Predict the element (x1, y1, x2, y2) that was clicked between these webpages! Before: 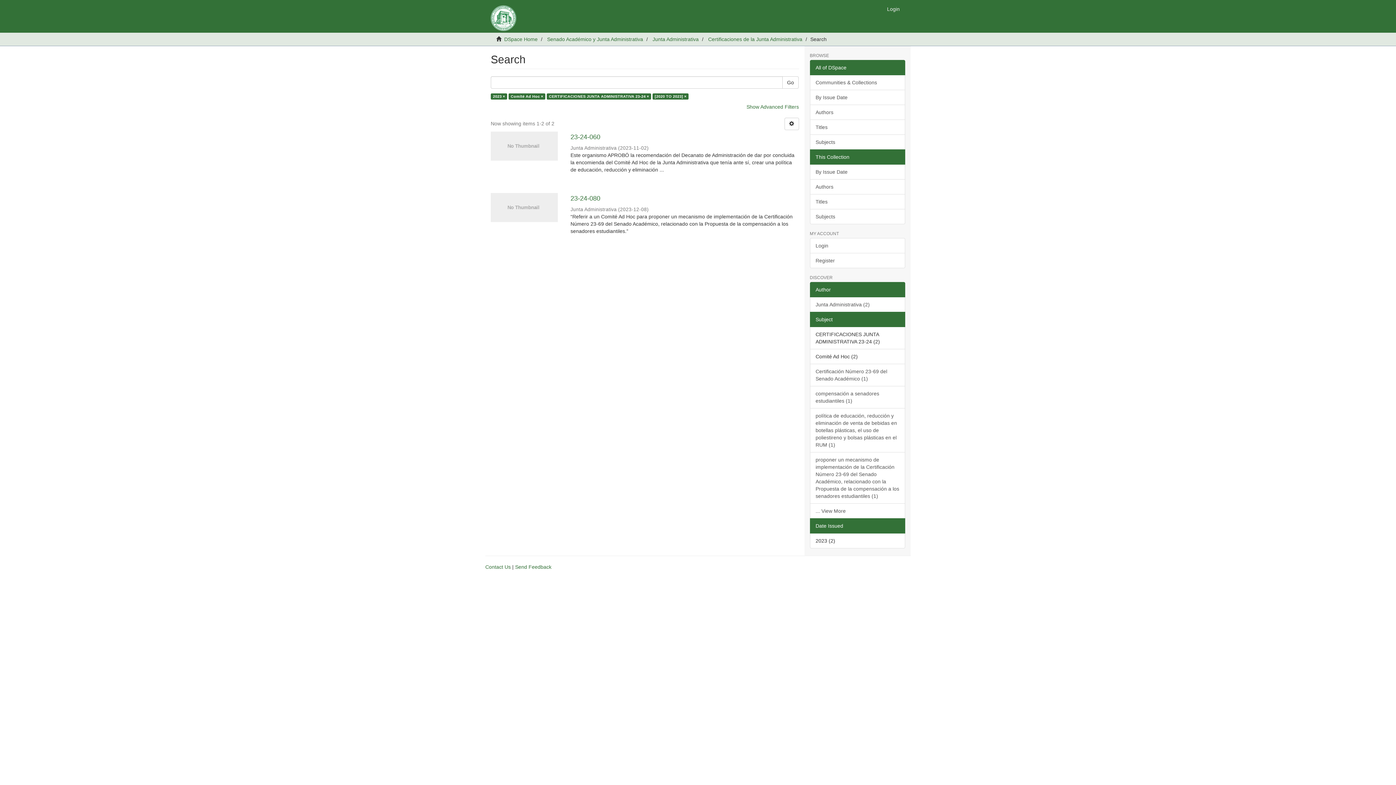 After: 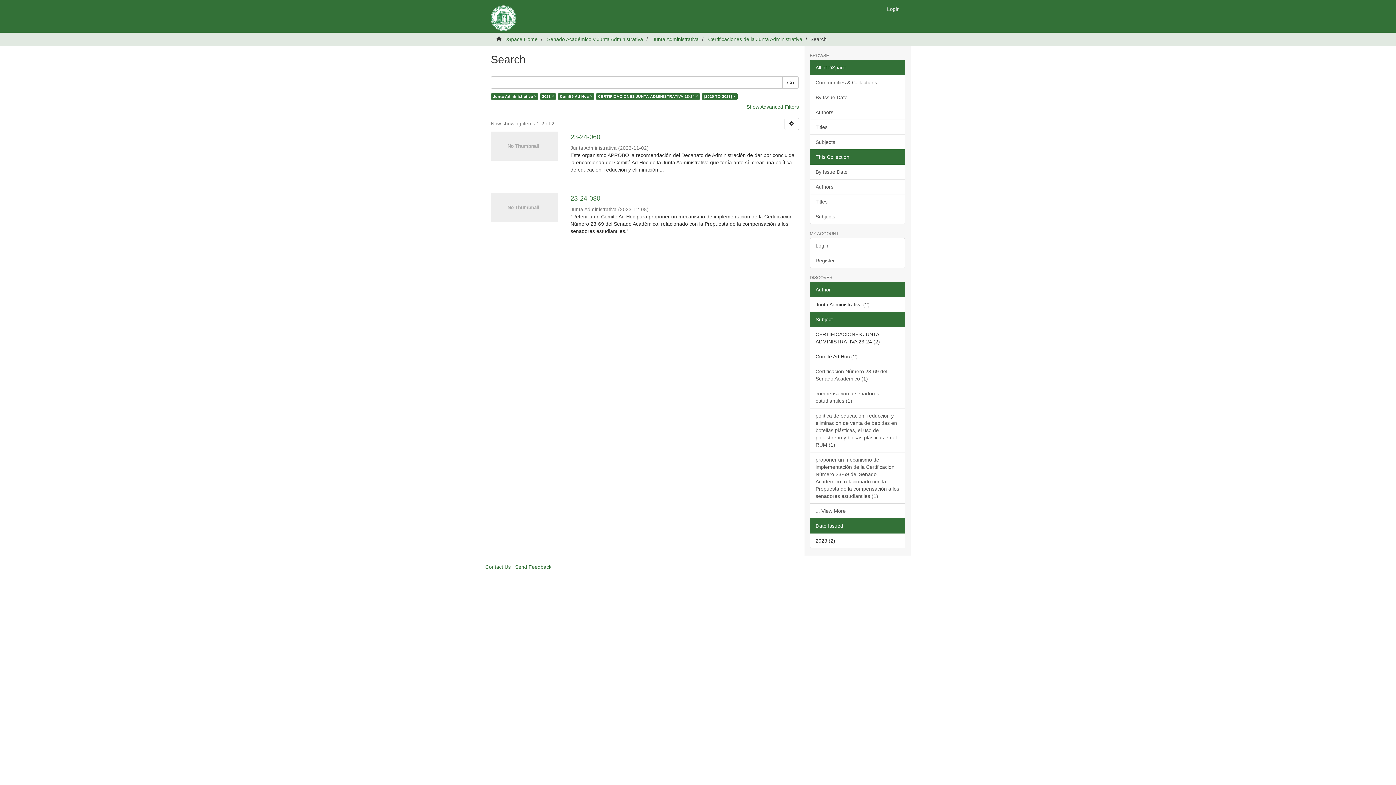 Action: bbox: (810, 297, 905, 312) label: Junta Administrativa (2)